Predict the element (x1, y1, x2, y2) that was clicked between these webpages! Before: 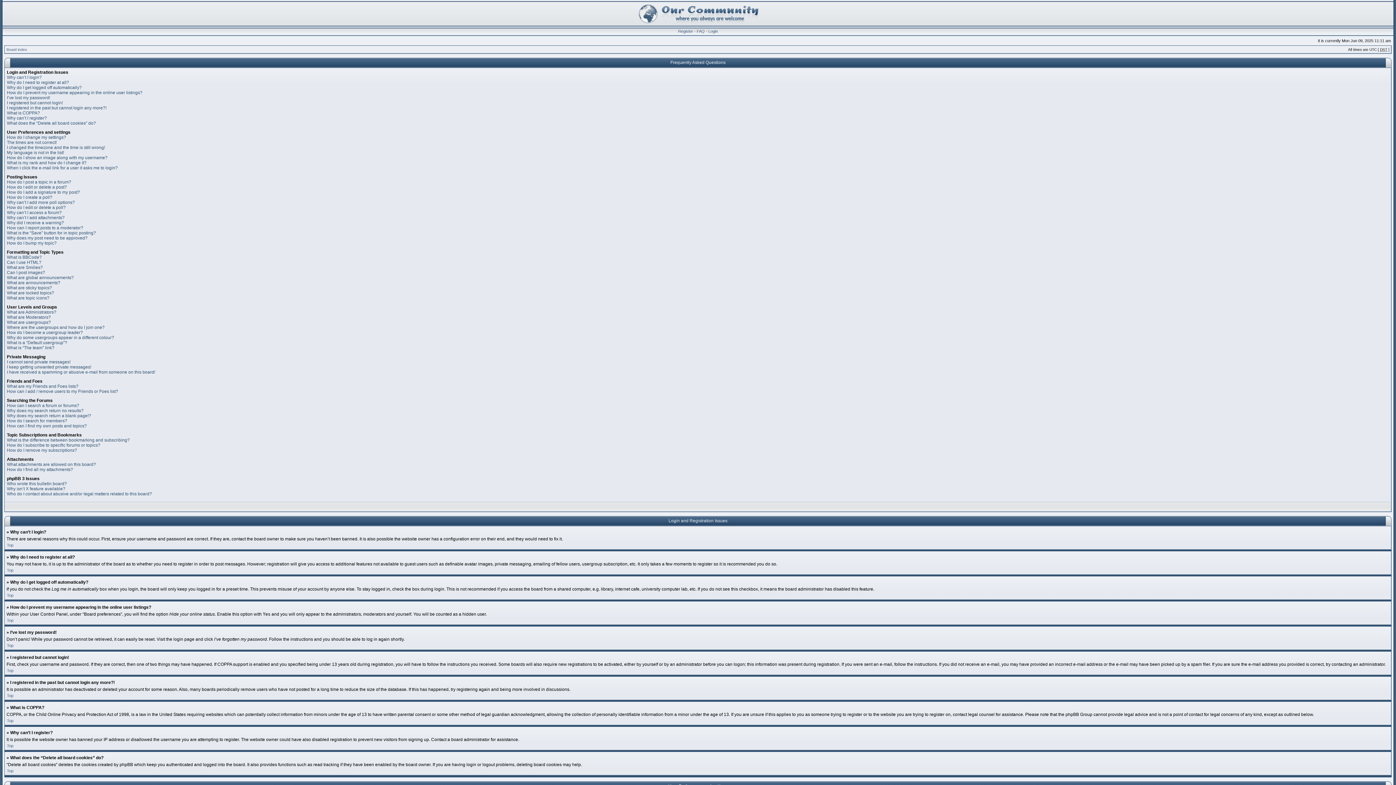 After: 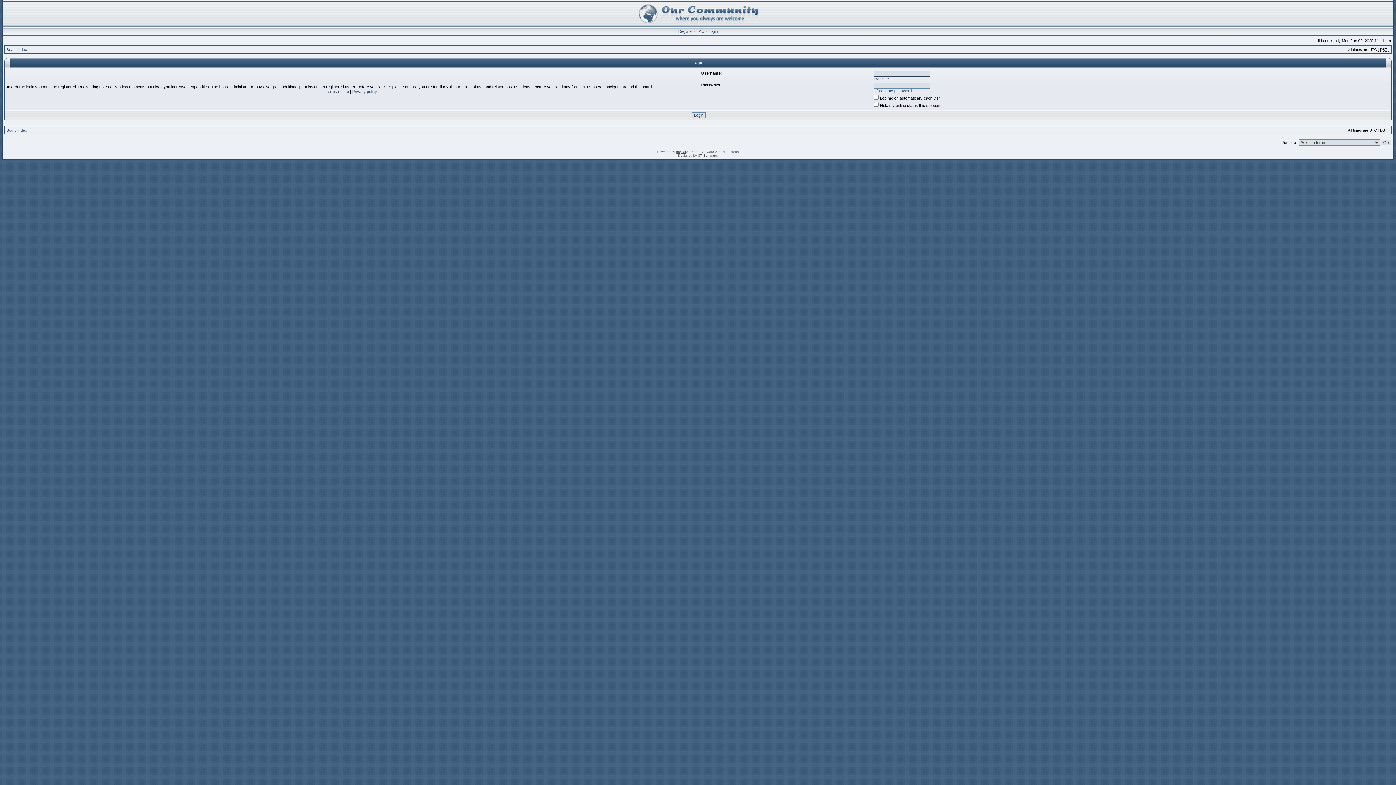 Action: bbox: (708, 29, 718, 33) label: Login